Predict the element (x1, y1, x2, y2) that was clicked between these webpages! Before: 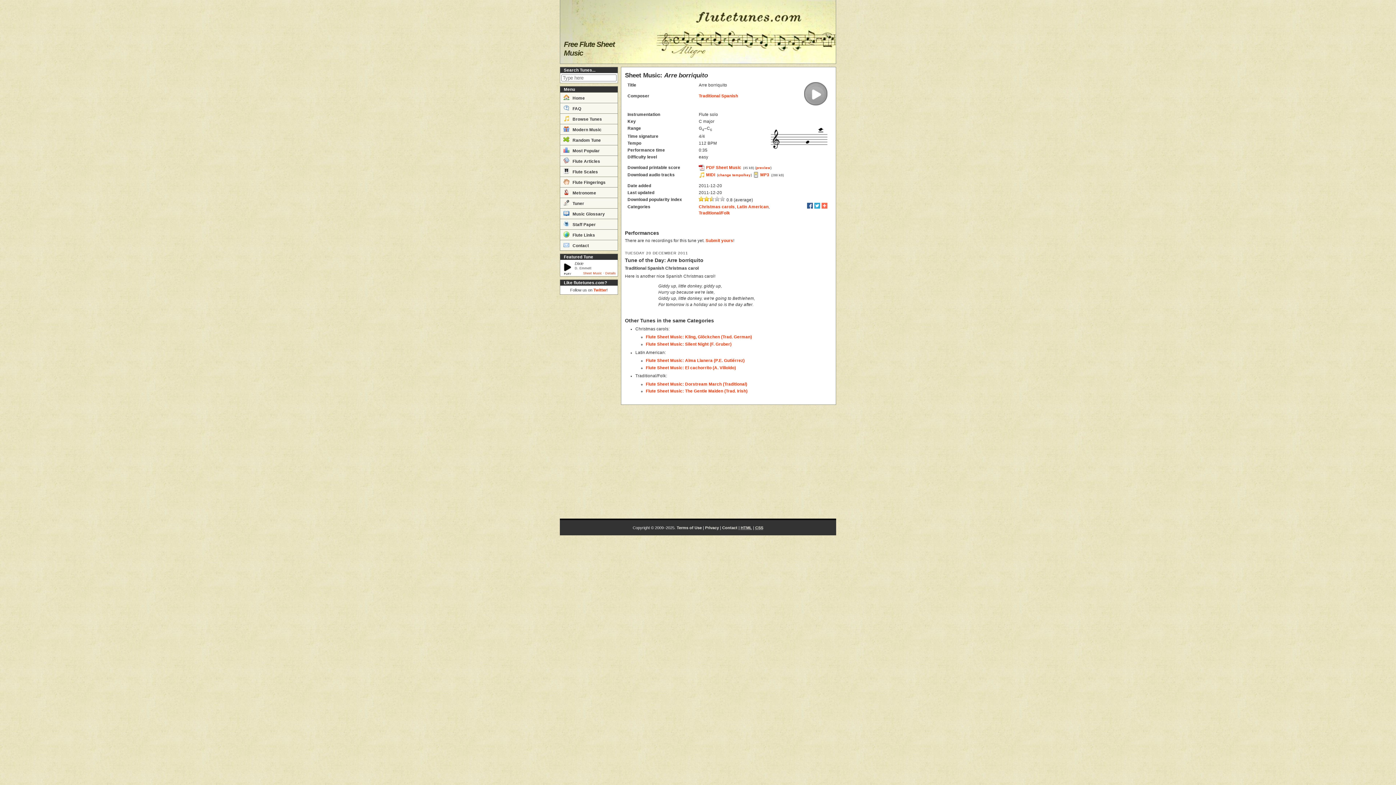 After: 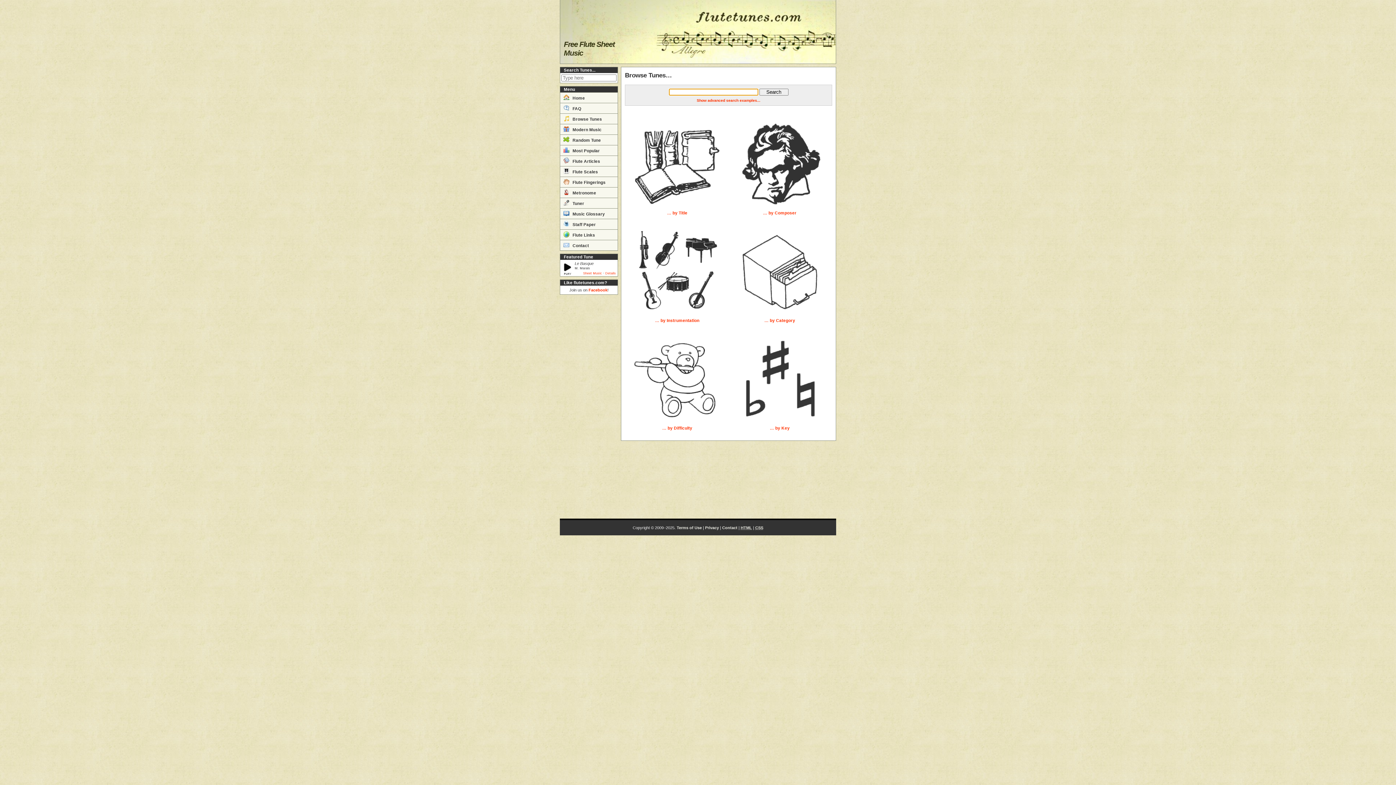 Action: label:  Browse Tunes bbox: (560, 113, 617, 124)